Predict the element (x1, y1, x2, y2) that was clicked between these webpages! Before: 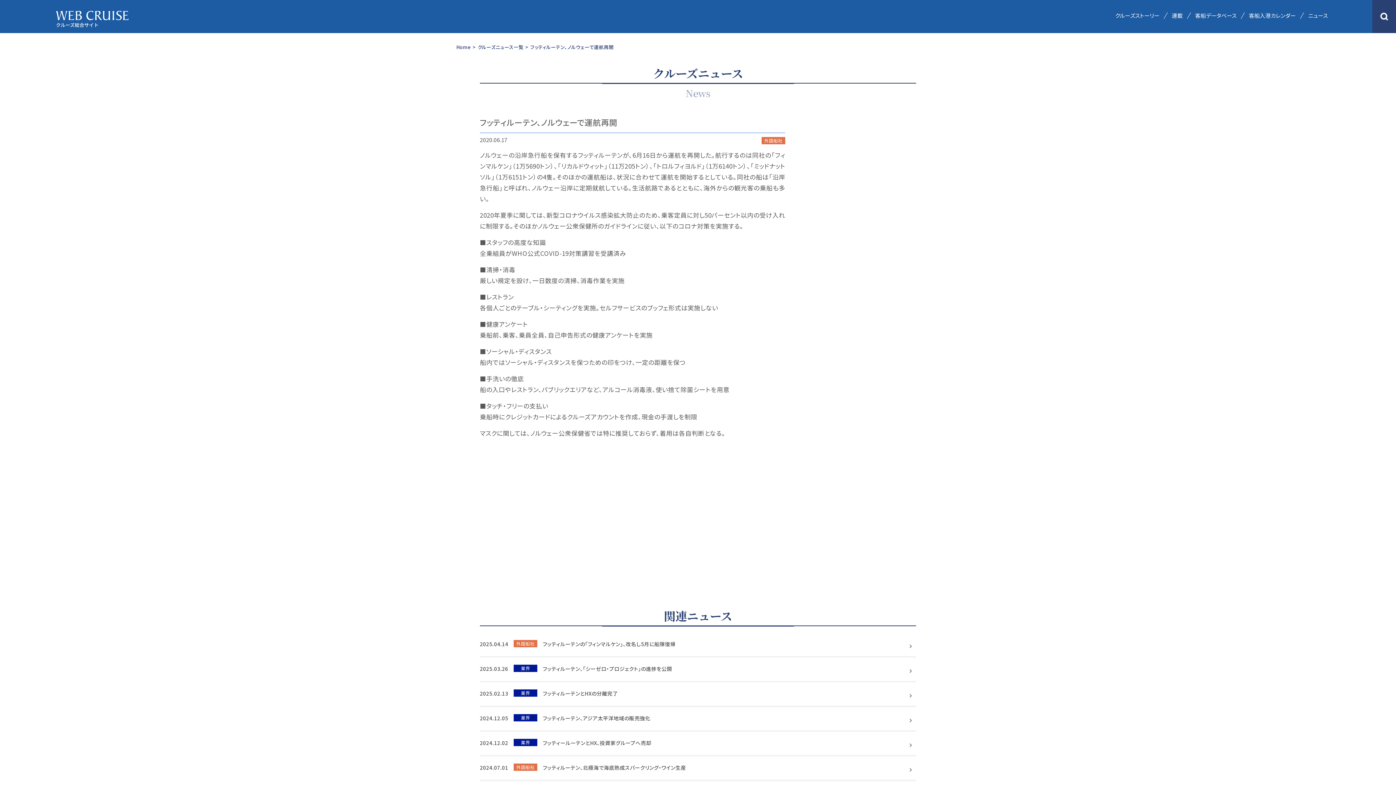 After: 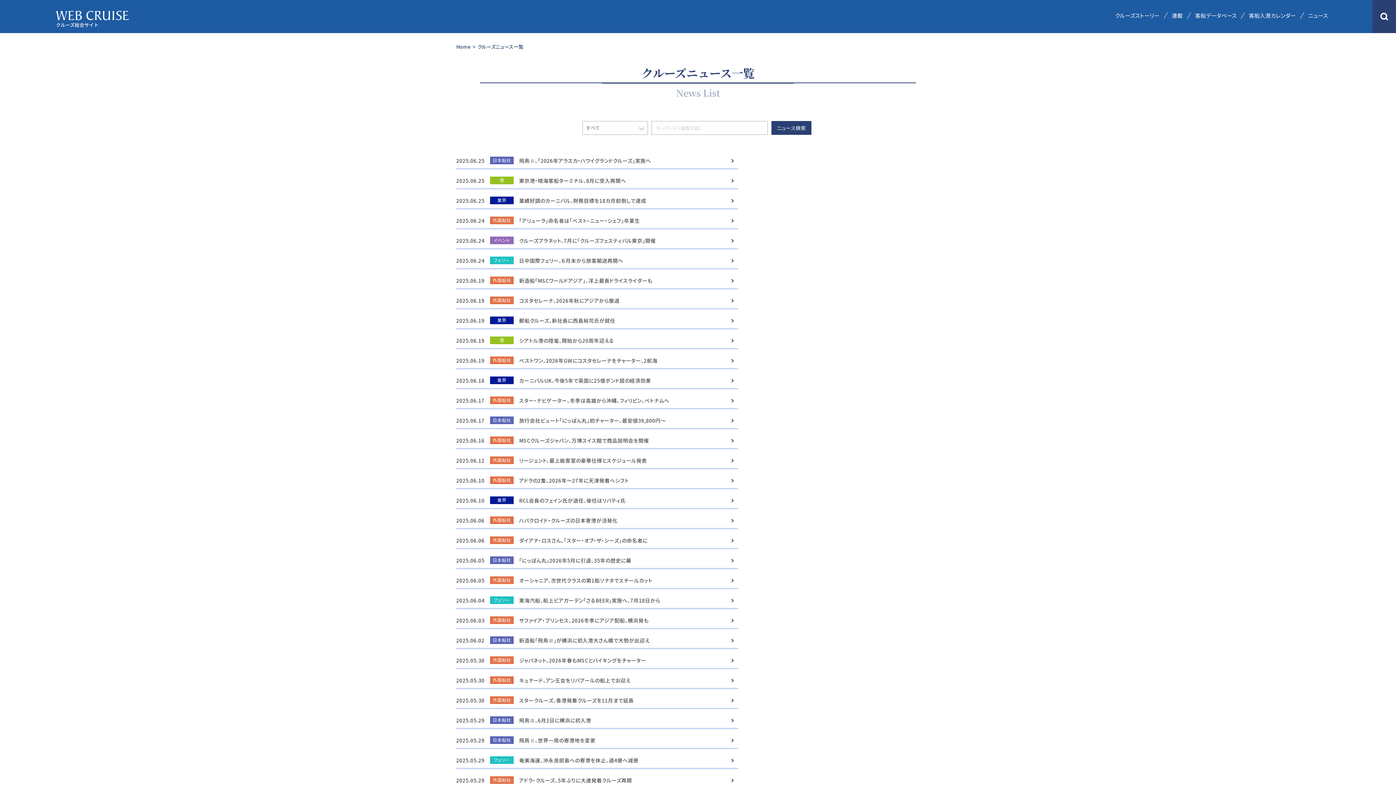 Action: bbox: (1305, 10, 1330, 20) label: ニュース